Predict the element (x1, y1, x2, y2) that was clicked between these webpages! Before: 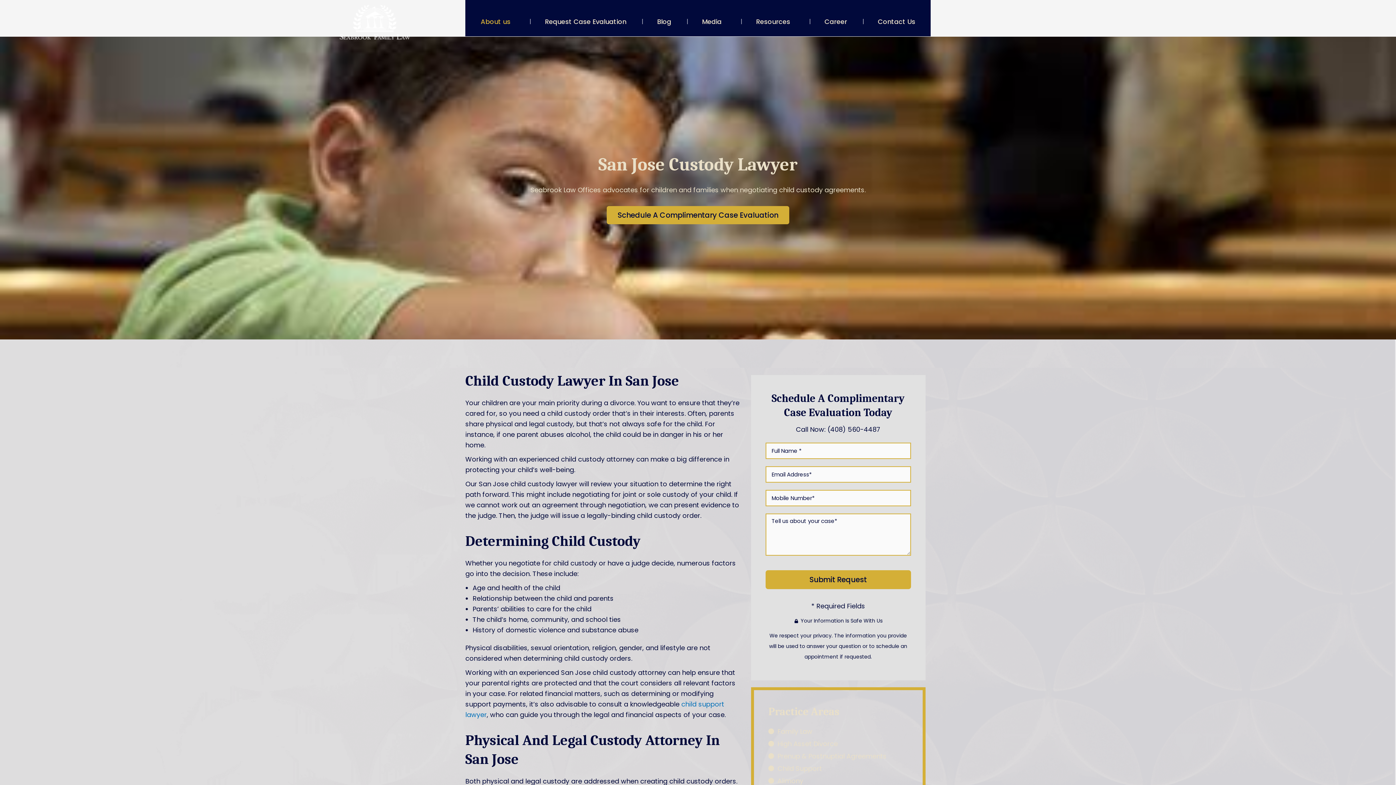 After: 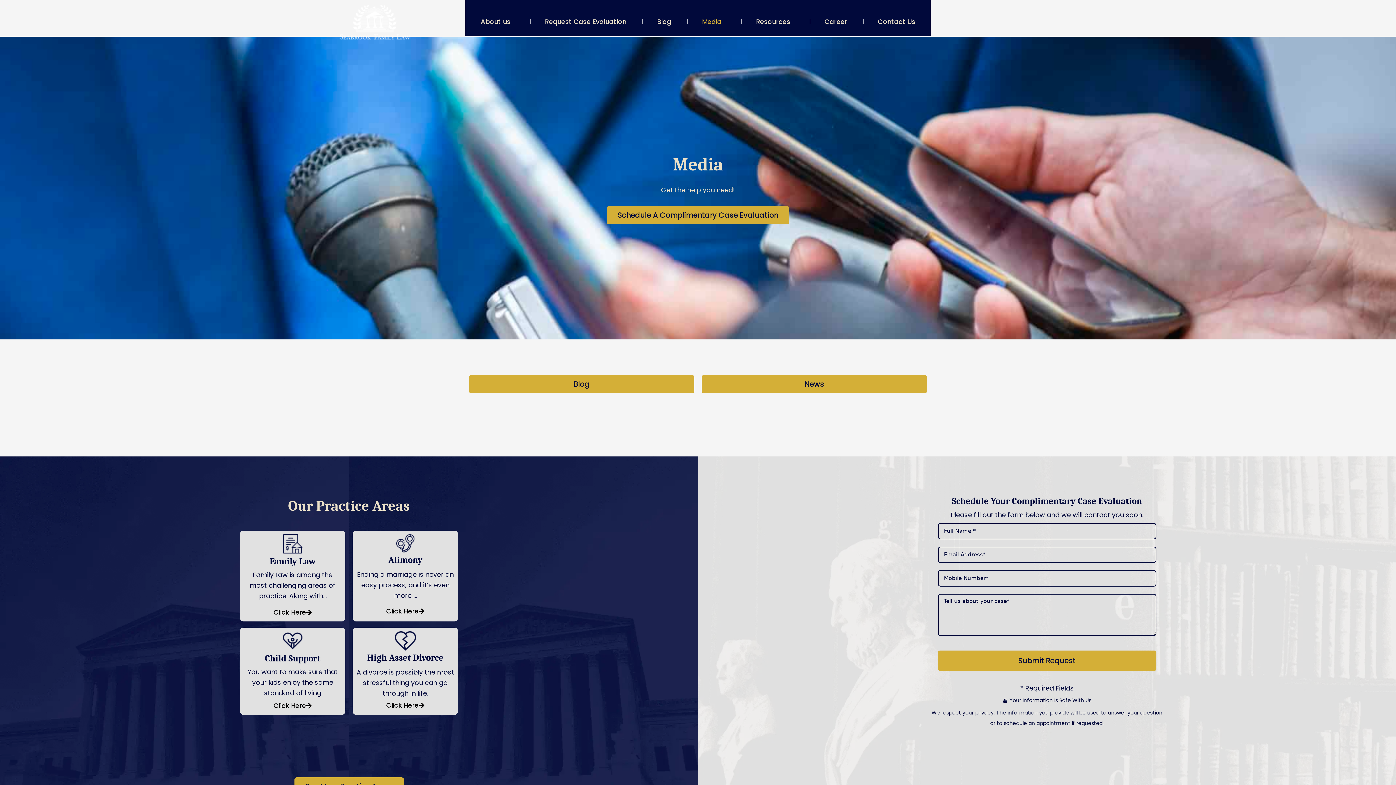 Action: bbox: (686, 16, 740, 27) label: Media